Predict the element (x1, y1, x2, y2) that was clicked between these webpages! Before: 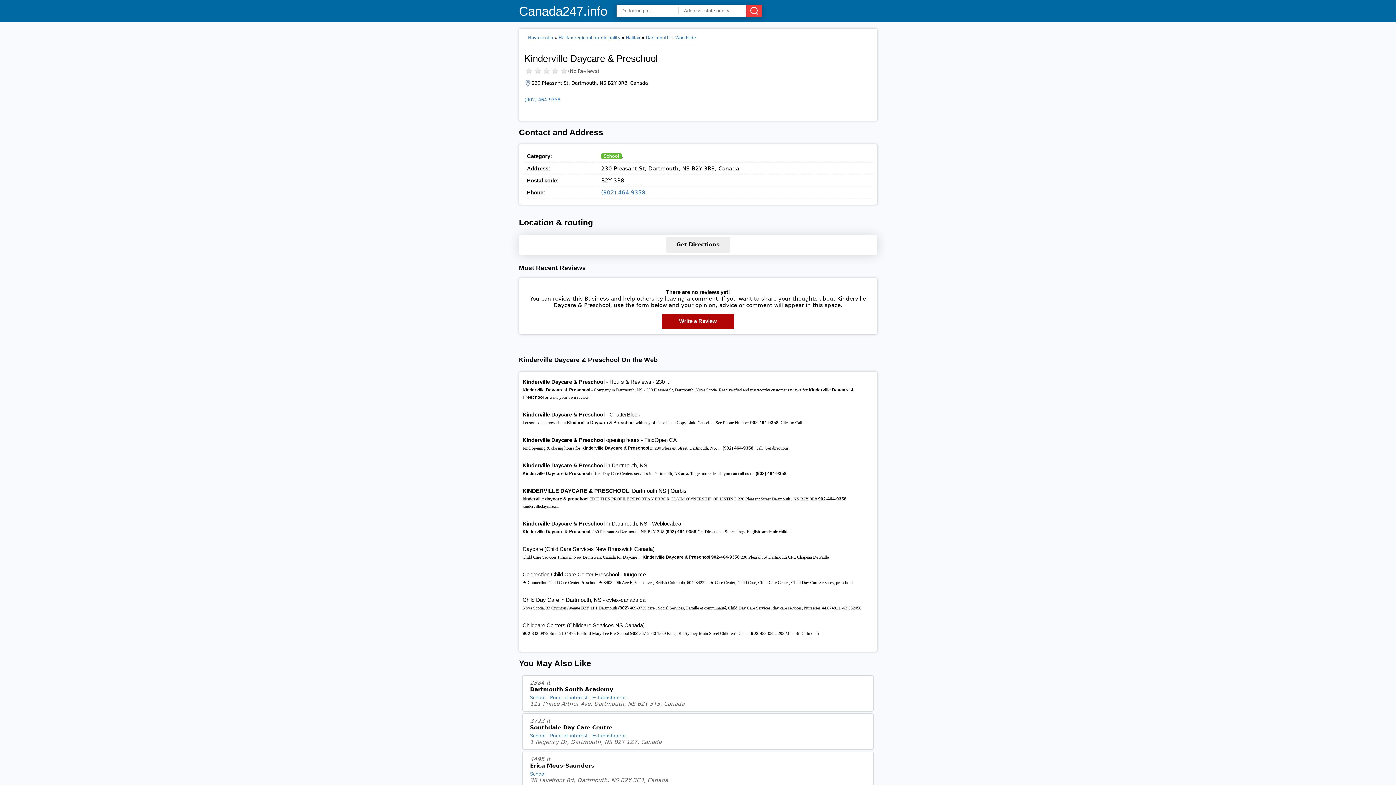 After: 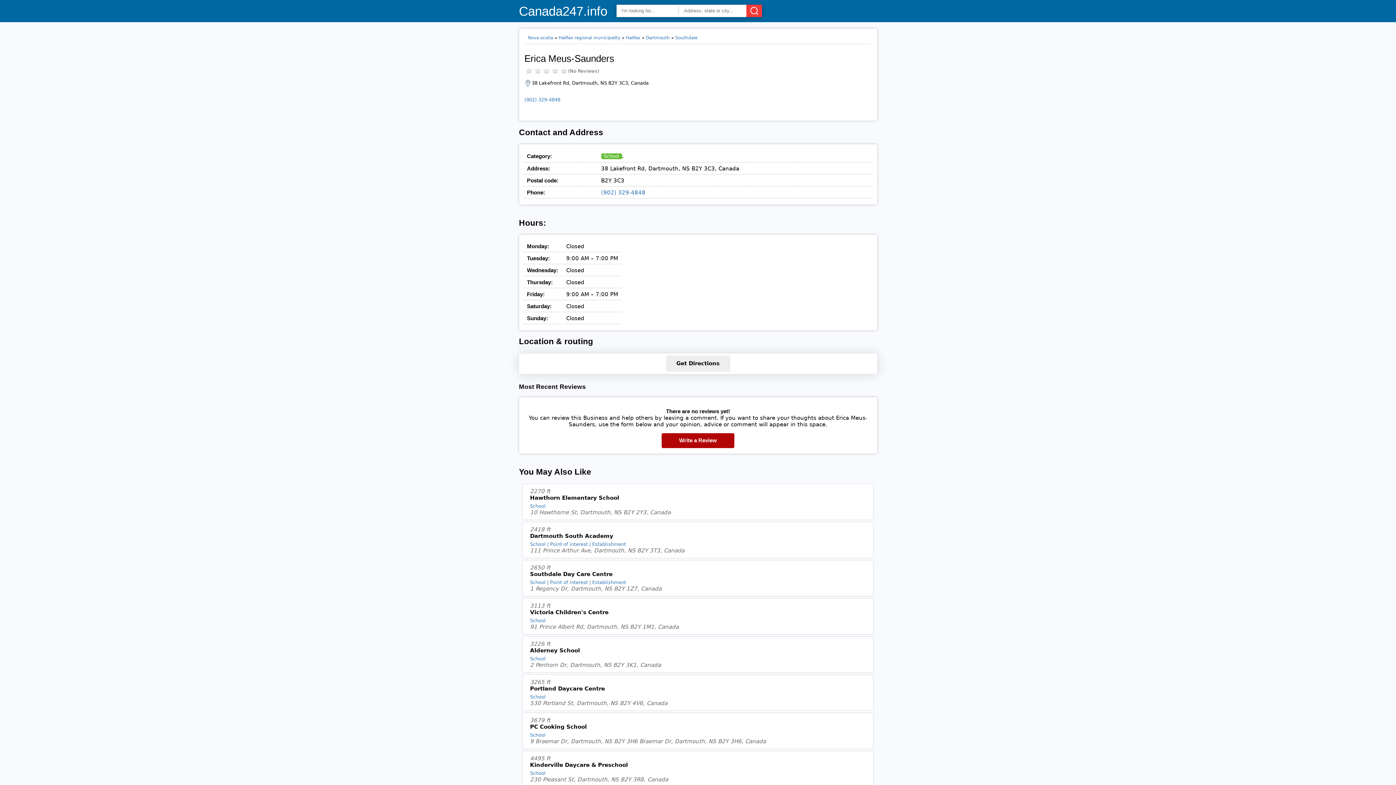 Action: label: Erica Meus-Saunders bbox: (530, 762, 866, 770)